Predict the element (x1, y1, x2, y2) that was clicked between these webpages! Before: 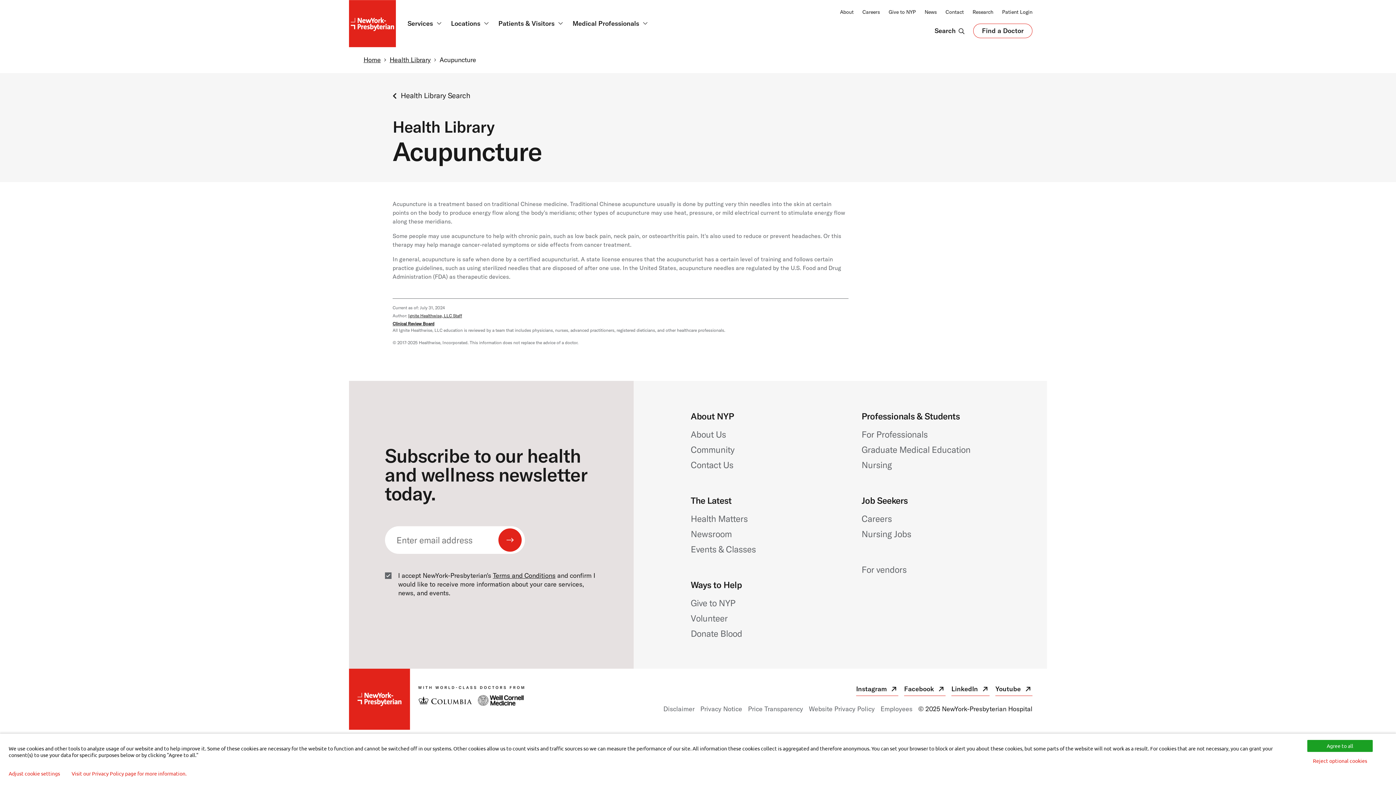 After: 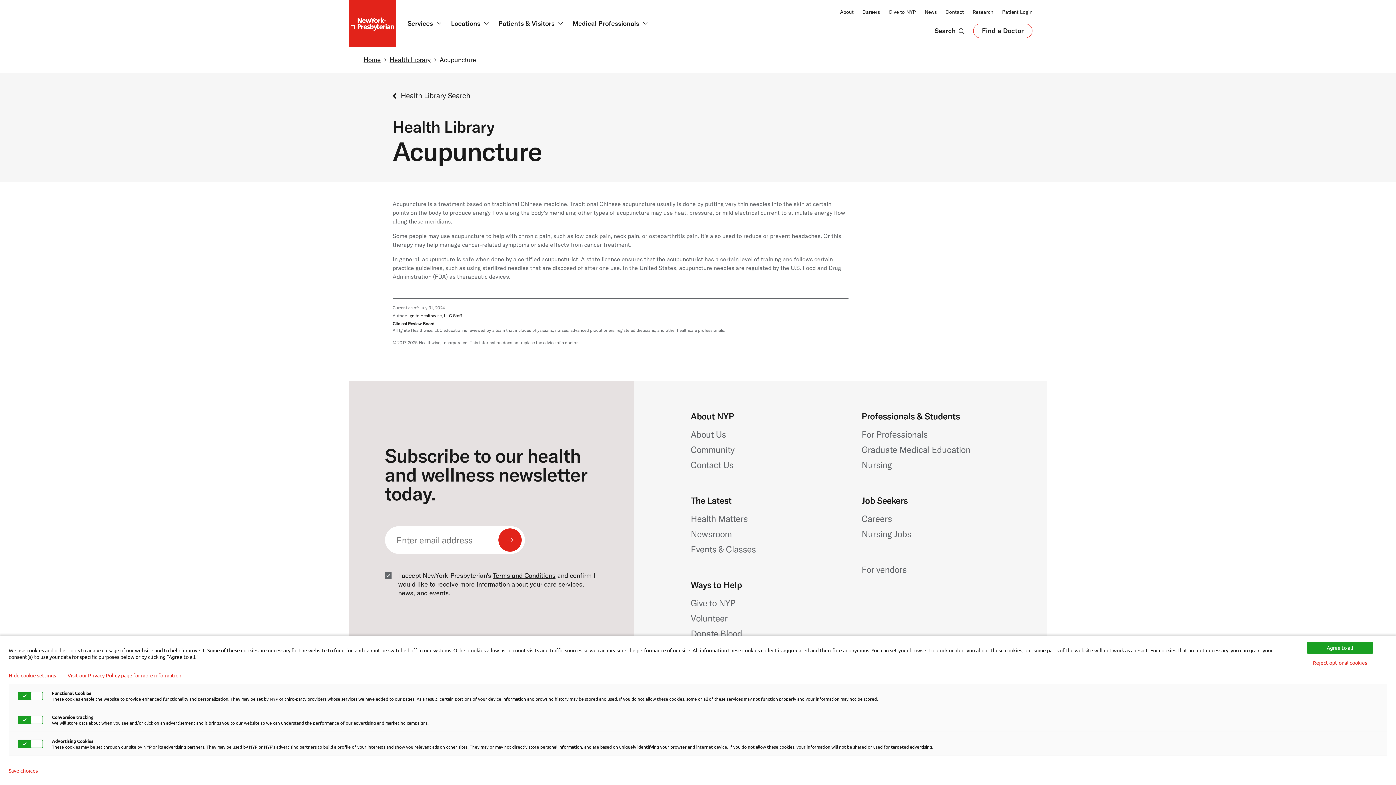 Action: label: Adjust cookie settings bbox: (8, 770, 60, 776)